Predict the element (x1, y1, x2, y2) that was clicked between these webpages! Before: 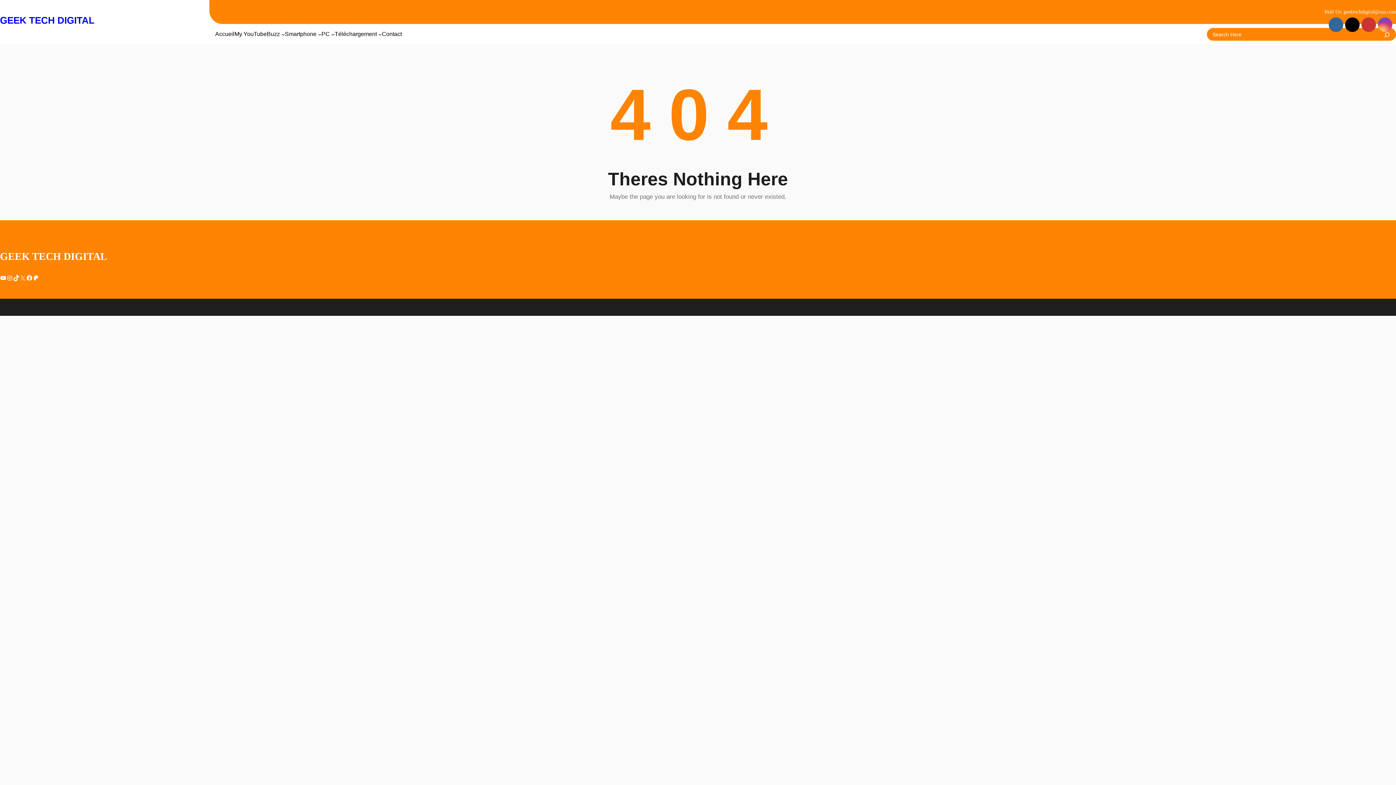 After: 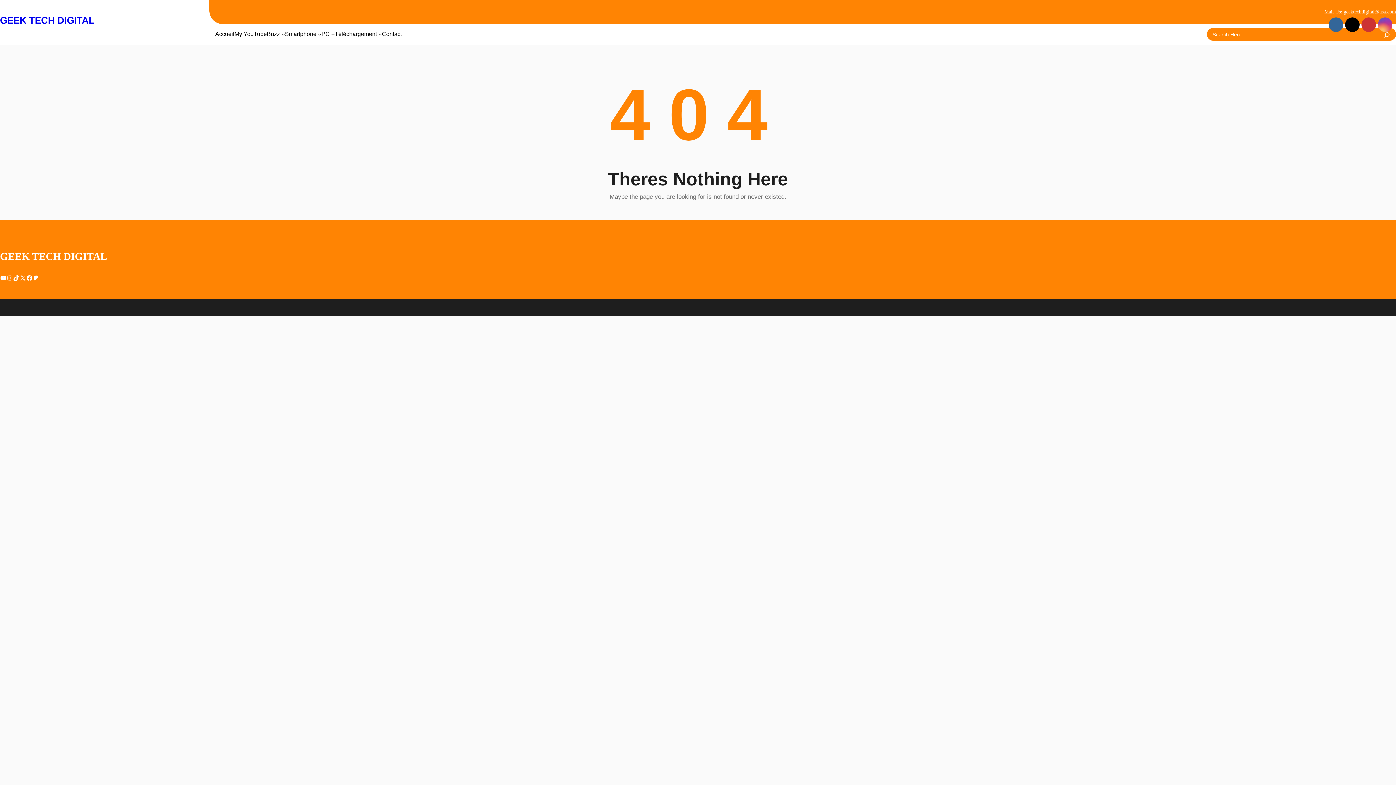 Action: bbox: (1329, 17, 1343, 32)